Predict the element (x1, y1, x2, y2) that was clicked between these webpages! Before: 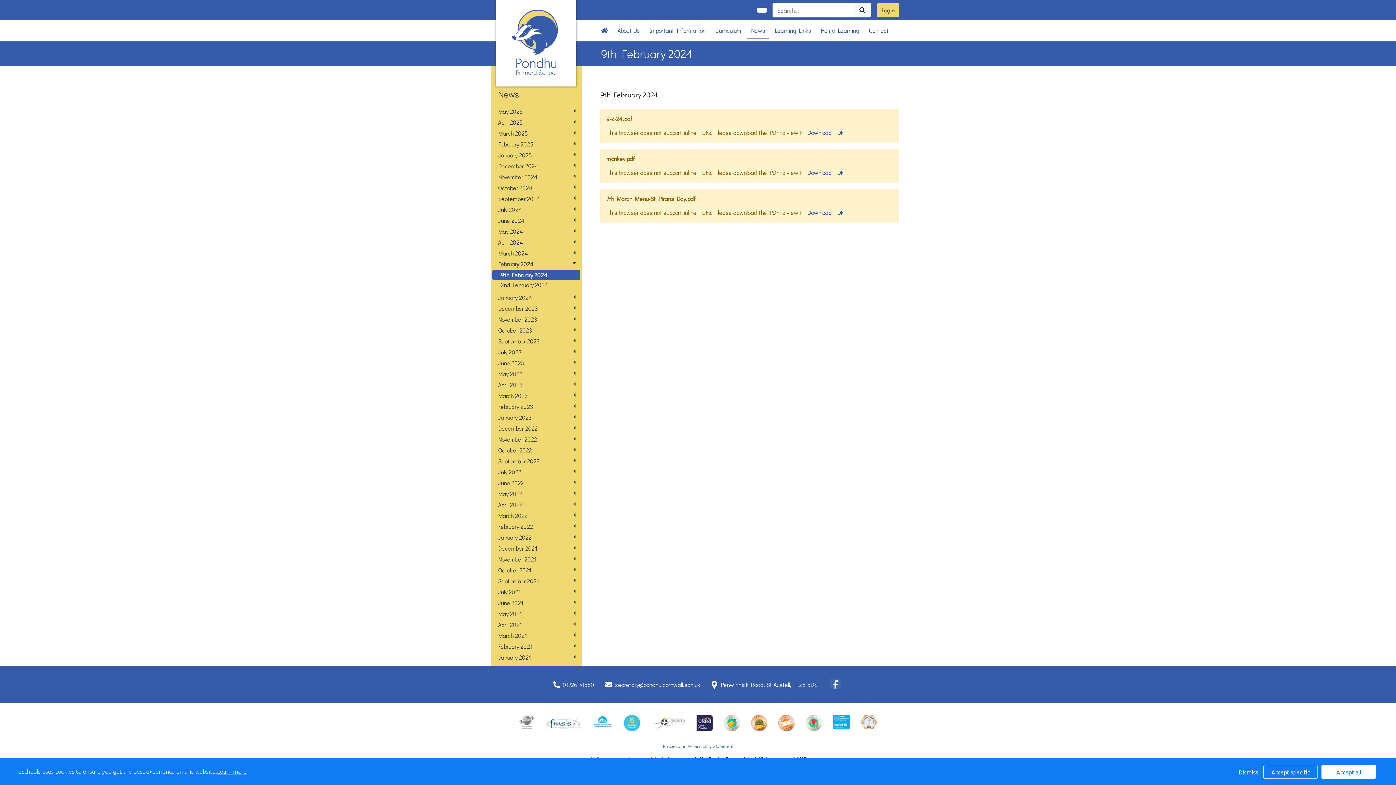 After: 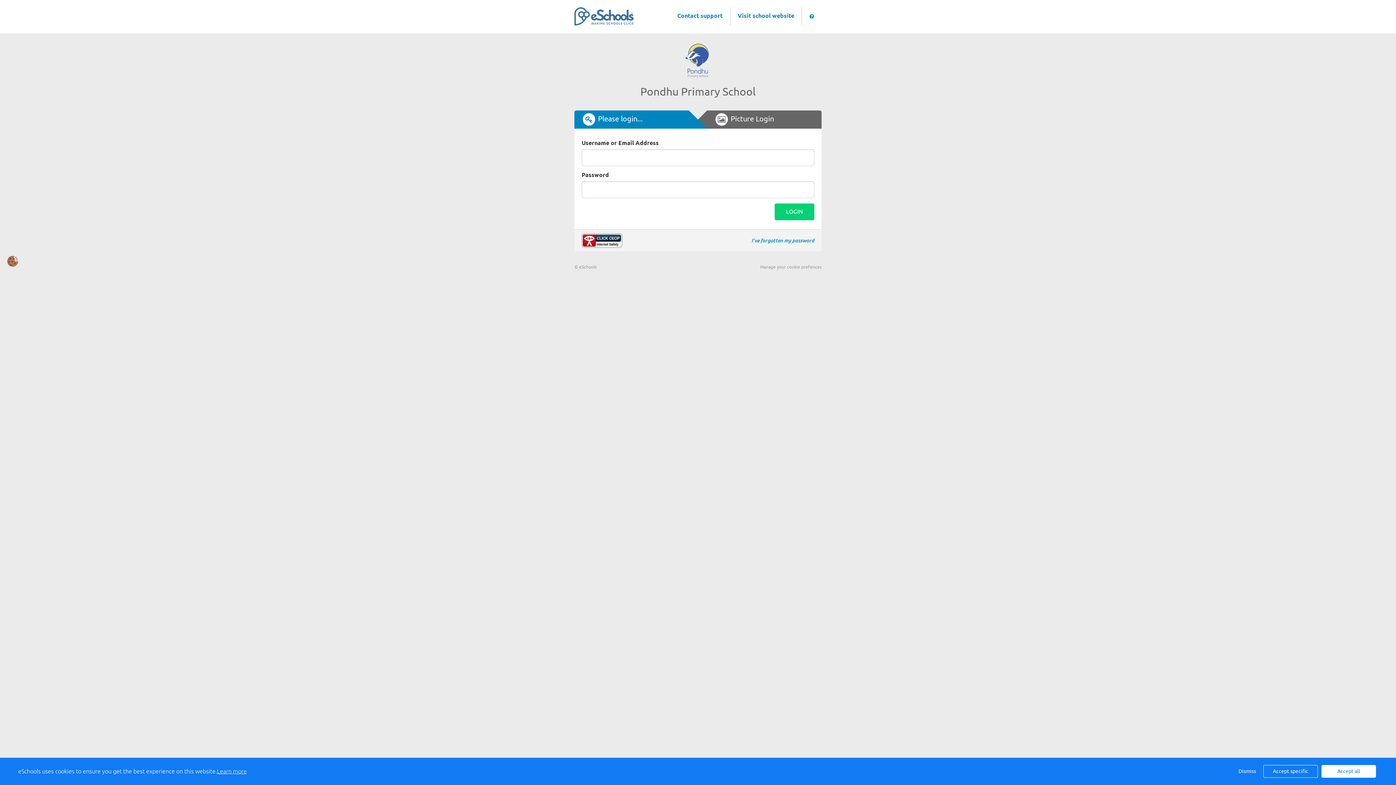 Action: label: Login bbox: (877, 3, 899, 17)